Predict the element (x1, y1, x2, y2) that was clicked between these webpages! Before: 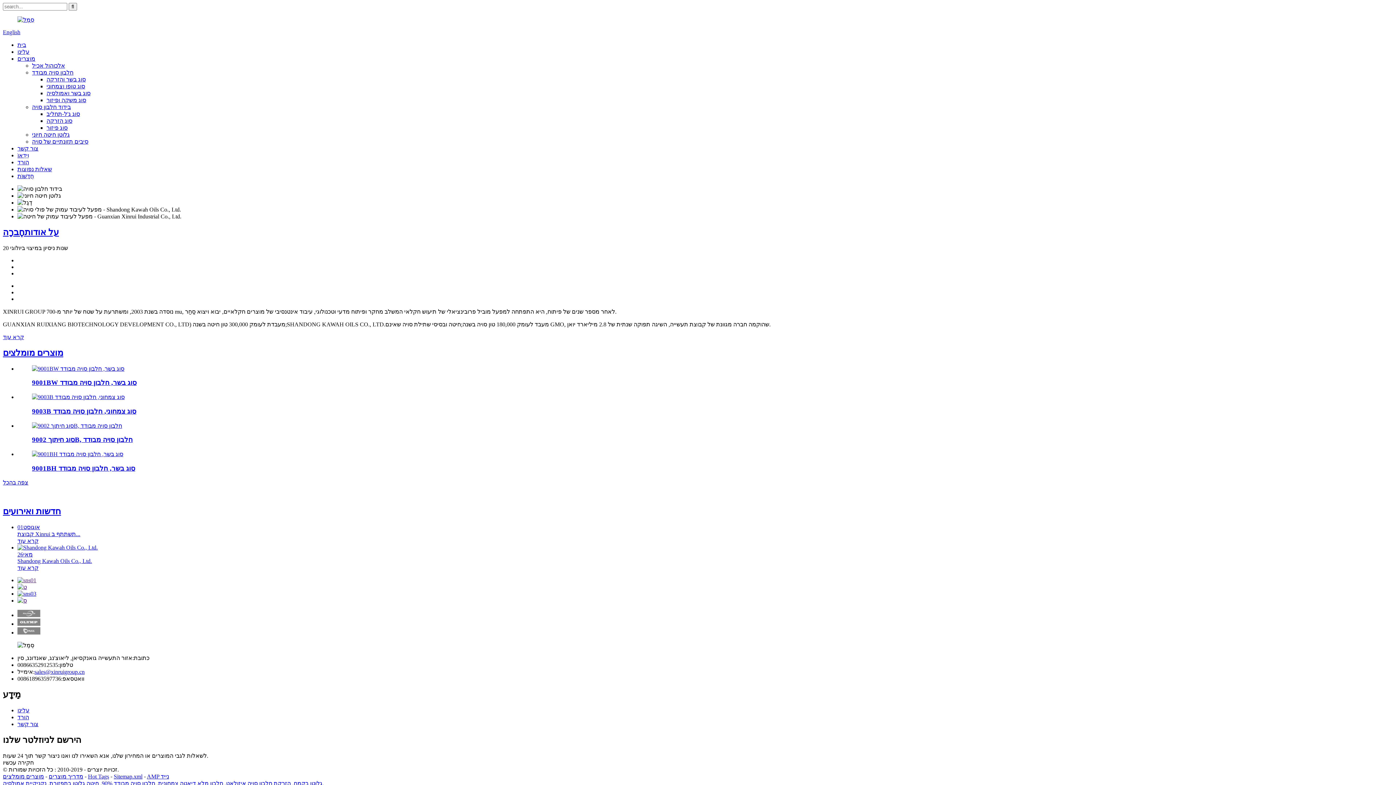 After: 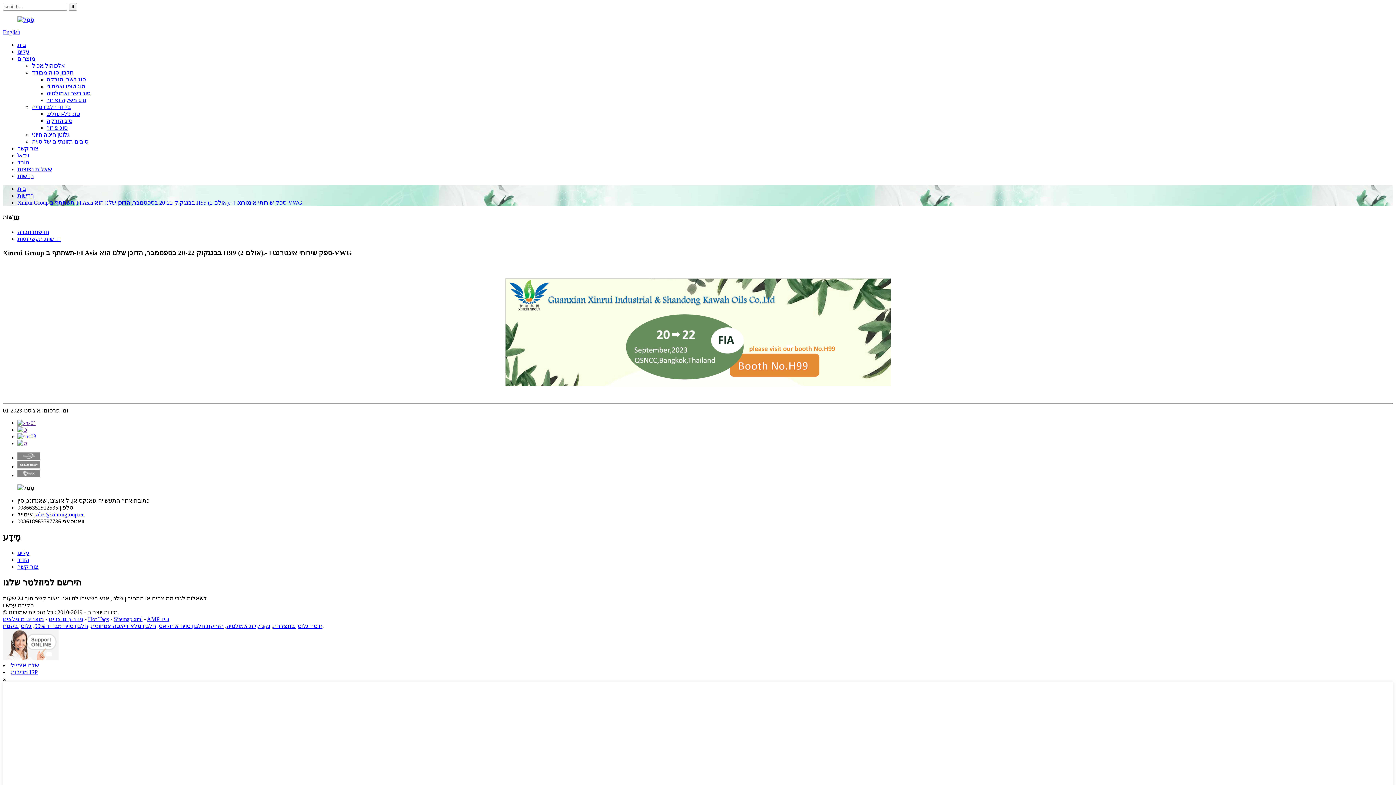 Action: label: אוגוסט01 bbox: (17, 524, 40, 530)